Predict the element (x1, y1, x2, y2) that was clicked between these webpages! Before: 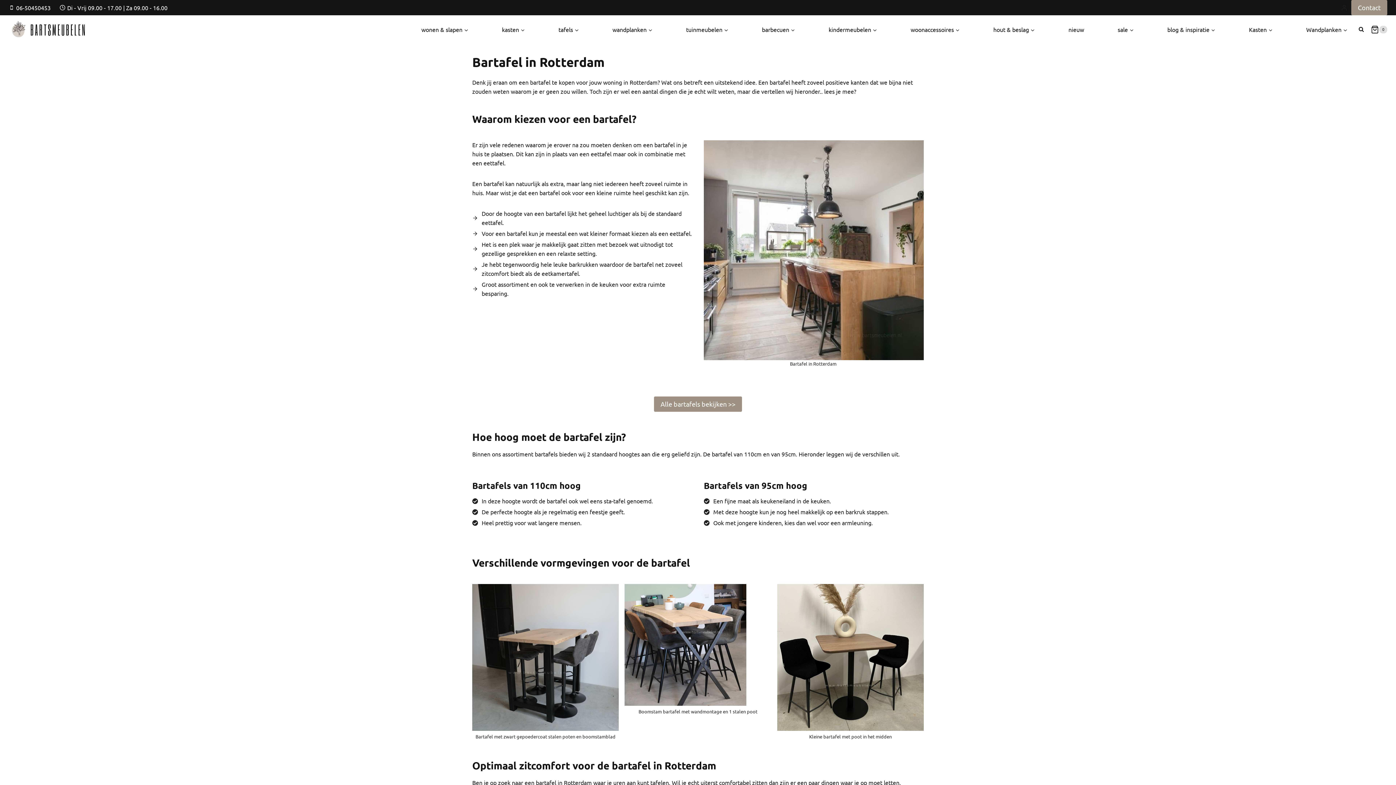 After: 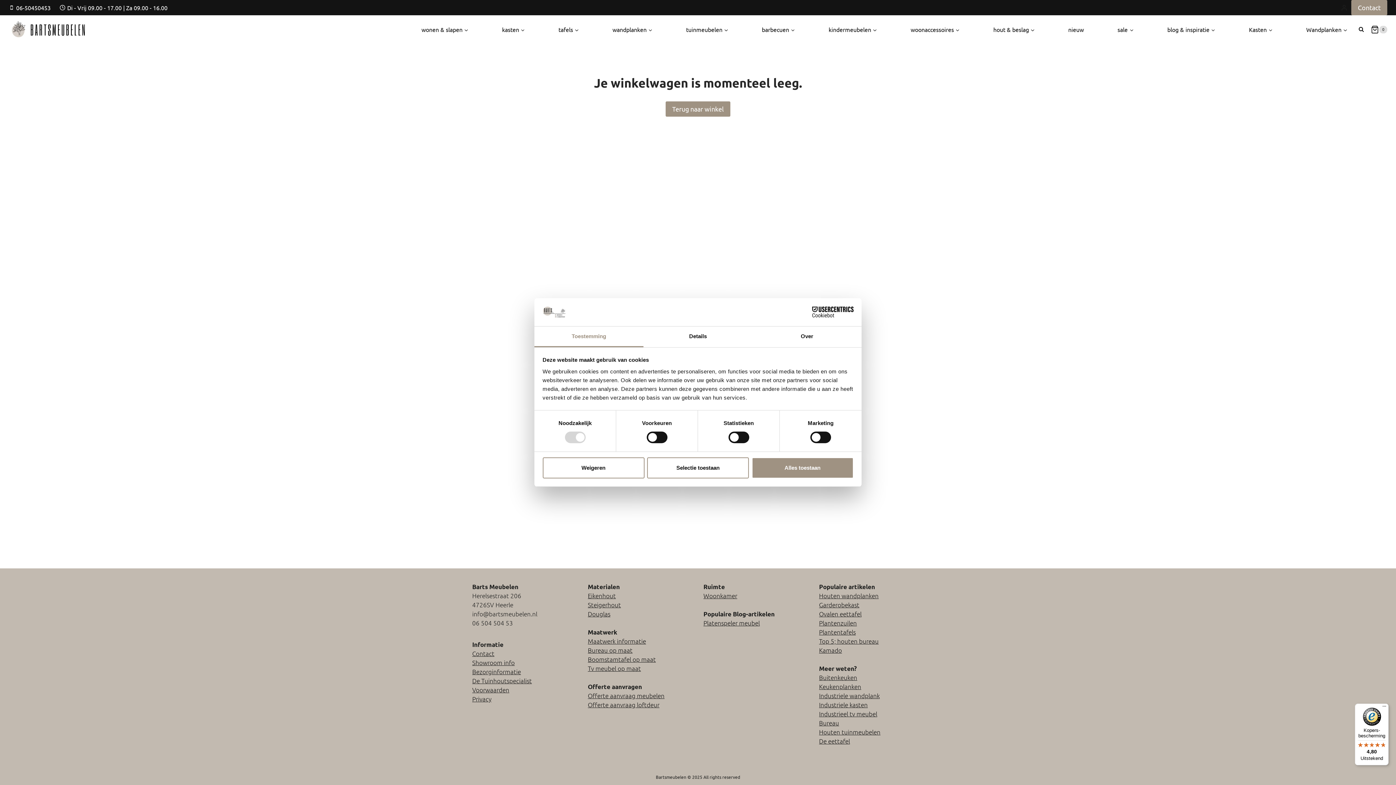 Action: bbox: (1371, 22, 1387, 37) label: Winkelwagen